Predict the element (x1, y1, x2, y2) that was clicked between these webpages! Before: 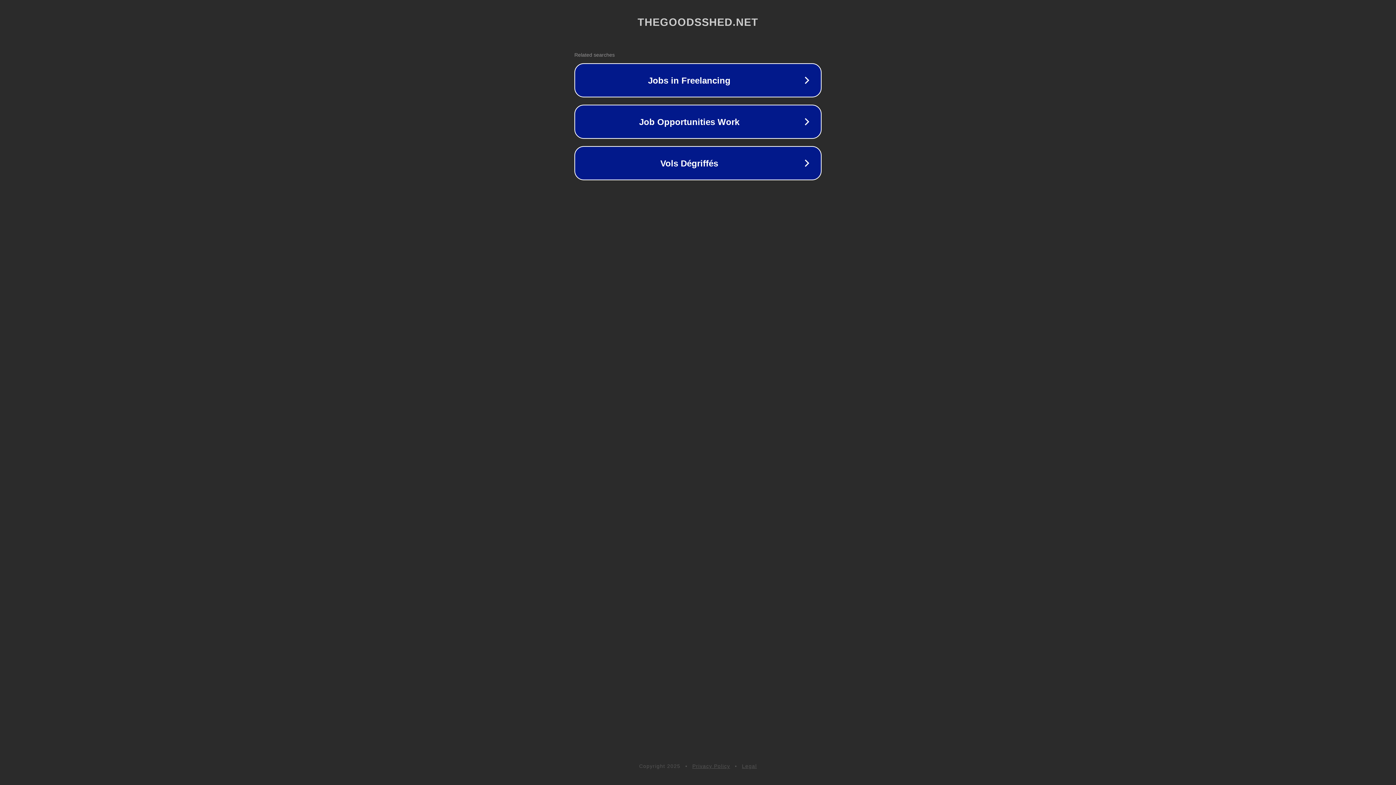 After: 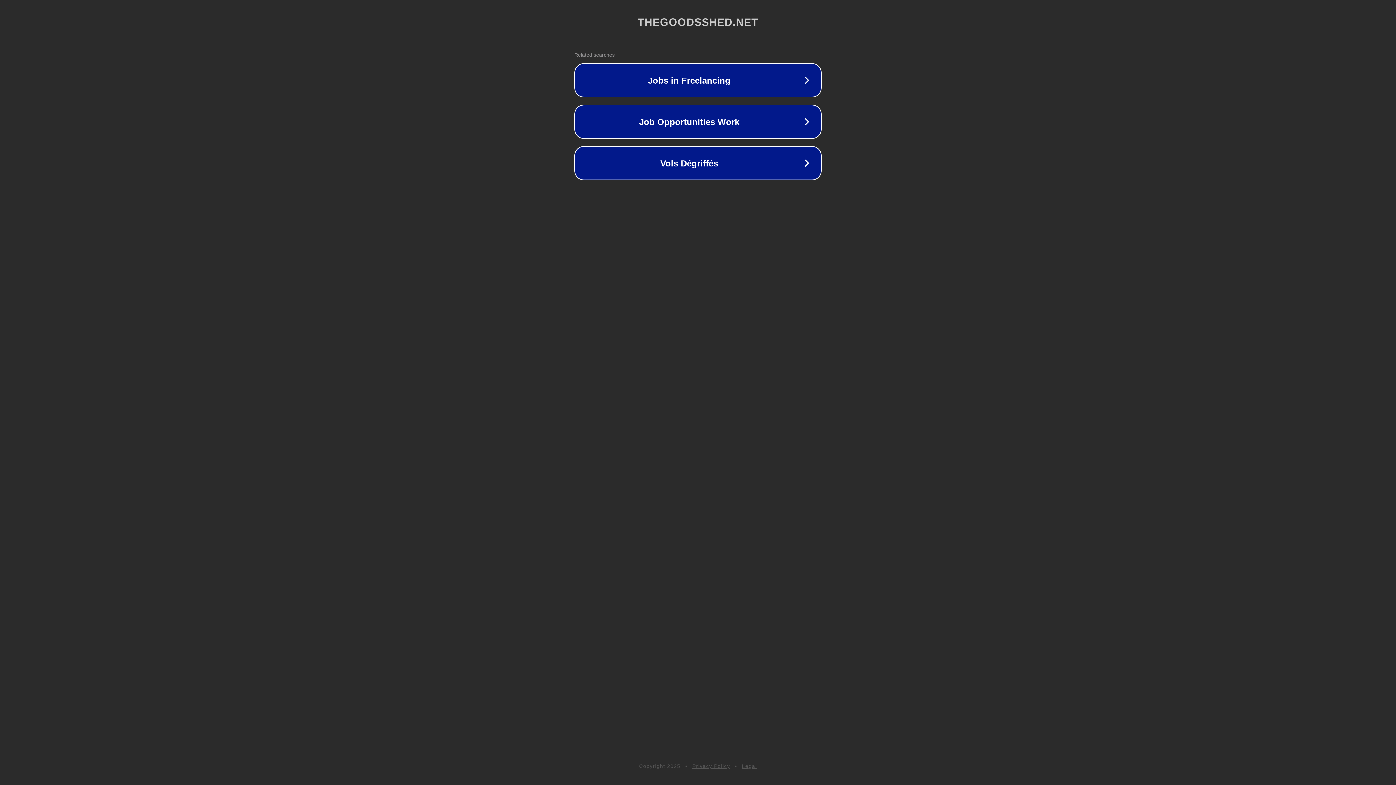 Action: label: Legal bbox: (742, 763, 757, 769)